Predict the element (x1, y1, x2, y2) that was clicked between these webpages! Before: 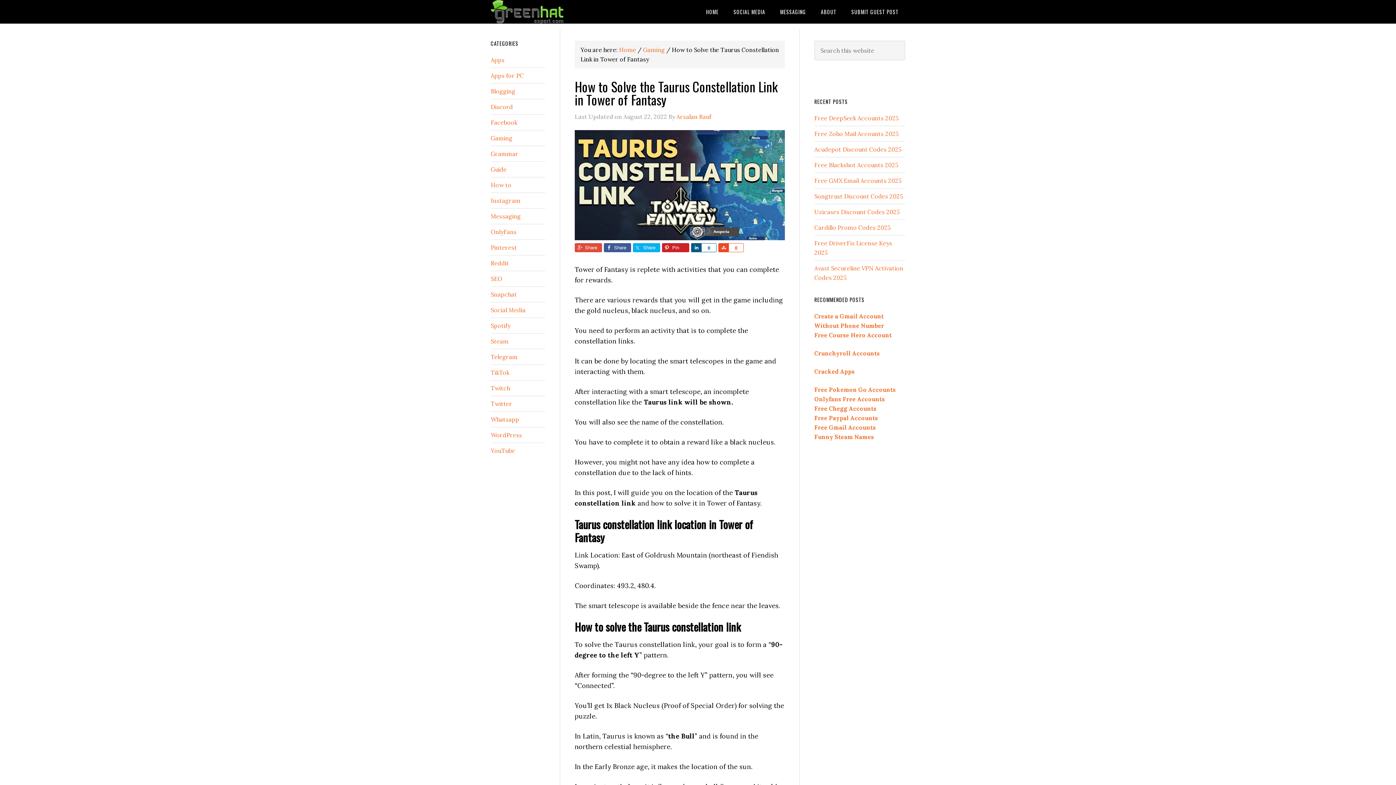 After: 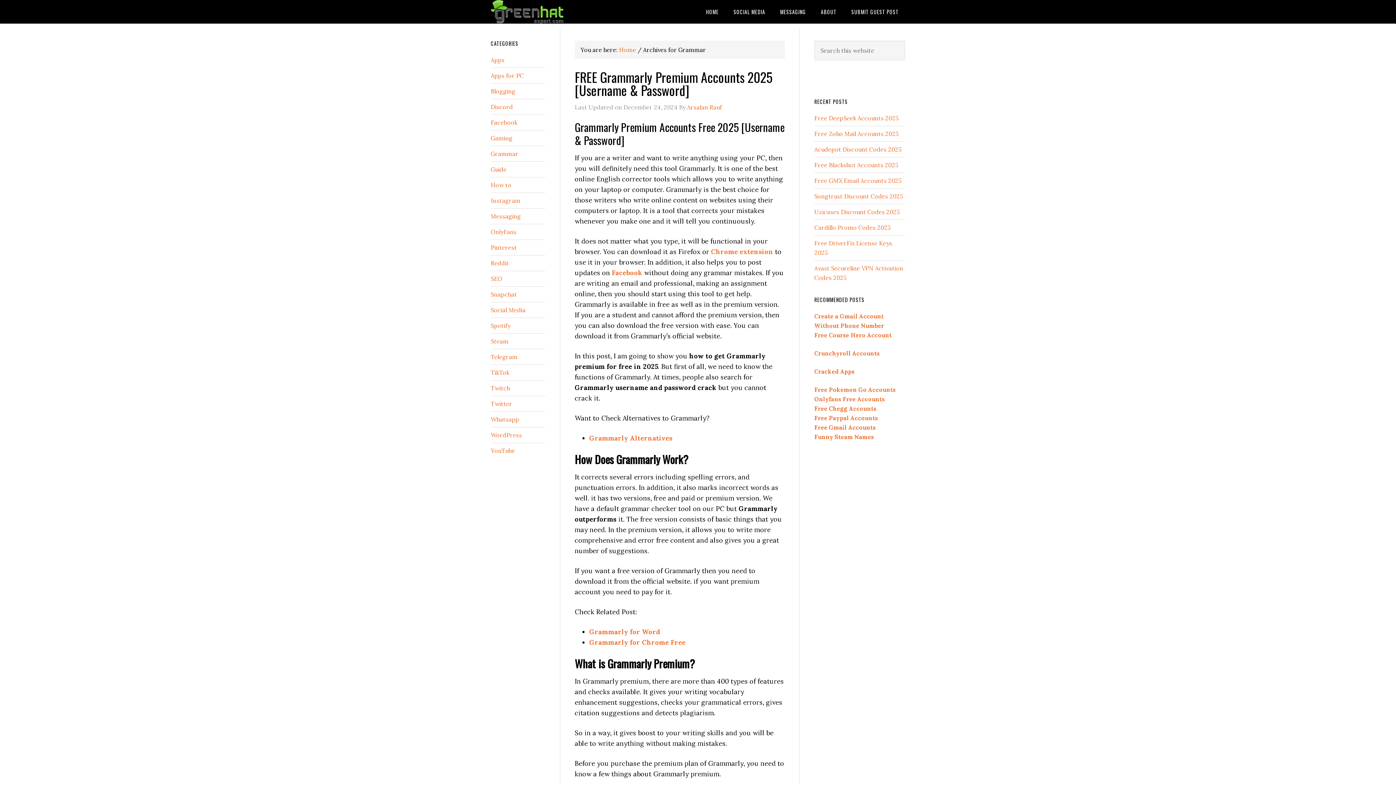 Action: label: Grammar bbox: (490, 150, 518, 157)